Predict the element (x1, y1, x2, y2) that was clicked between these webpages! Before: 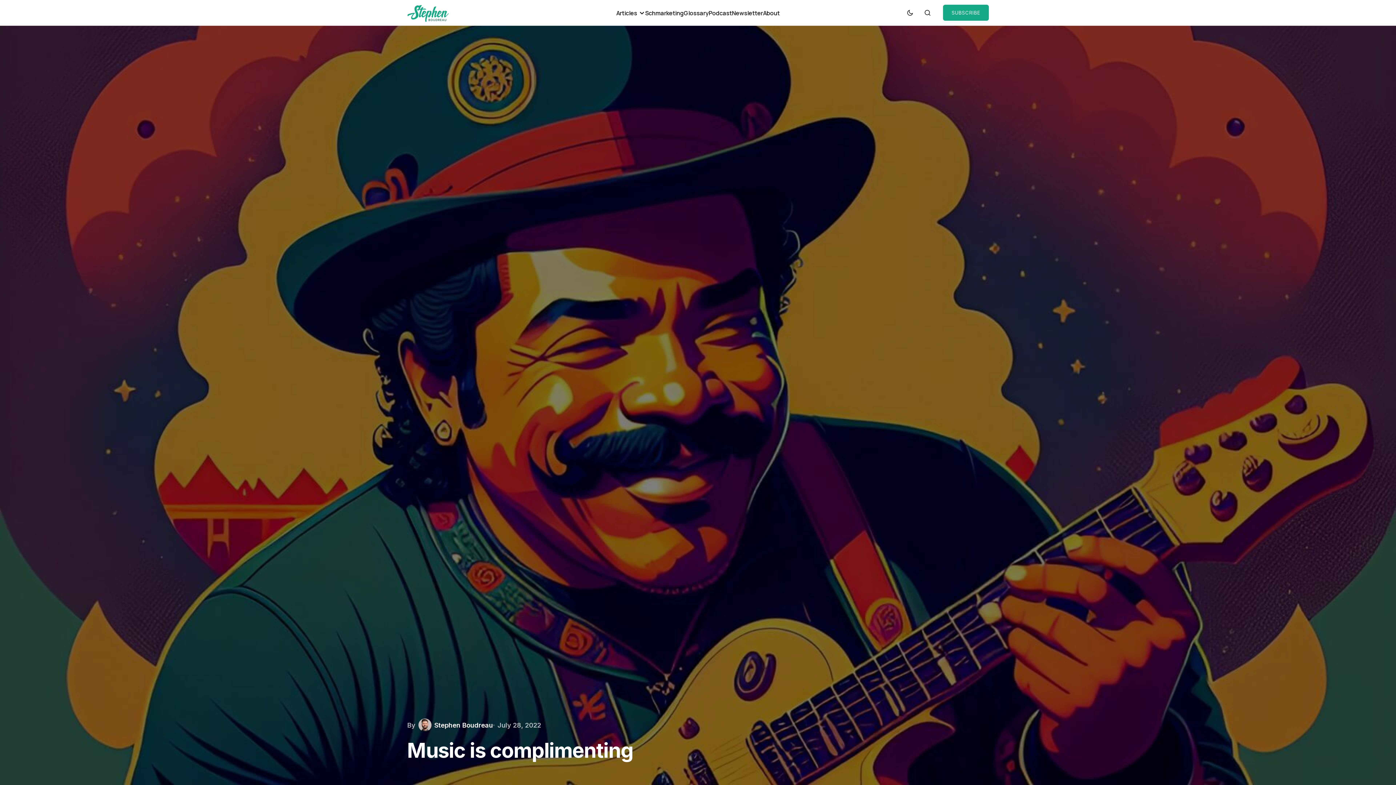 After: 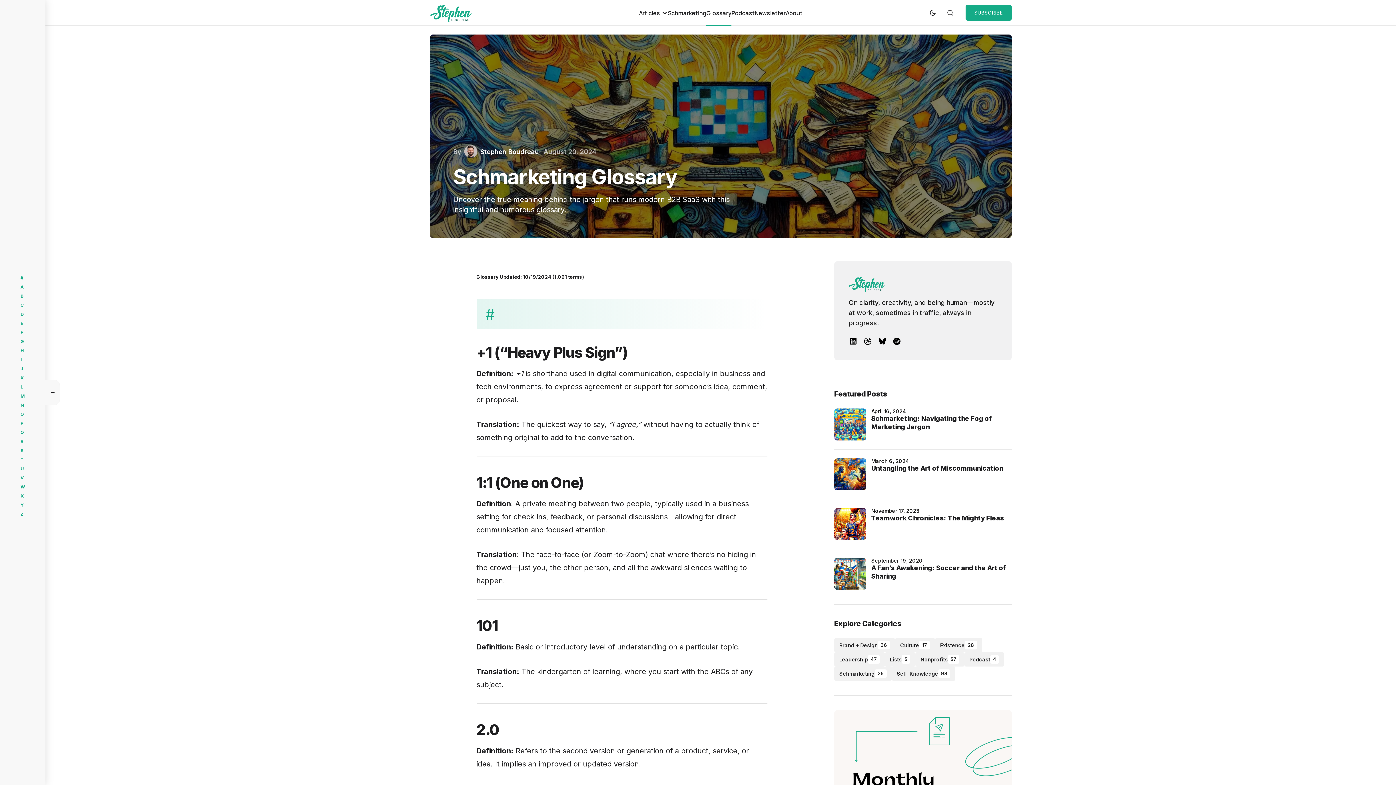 Action: label: Glossary bbox: (683, 0, 708, 25)